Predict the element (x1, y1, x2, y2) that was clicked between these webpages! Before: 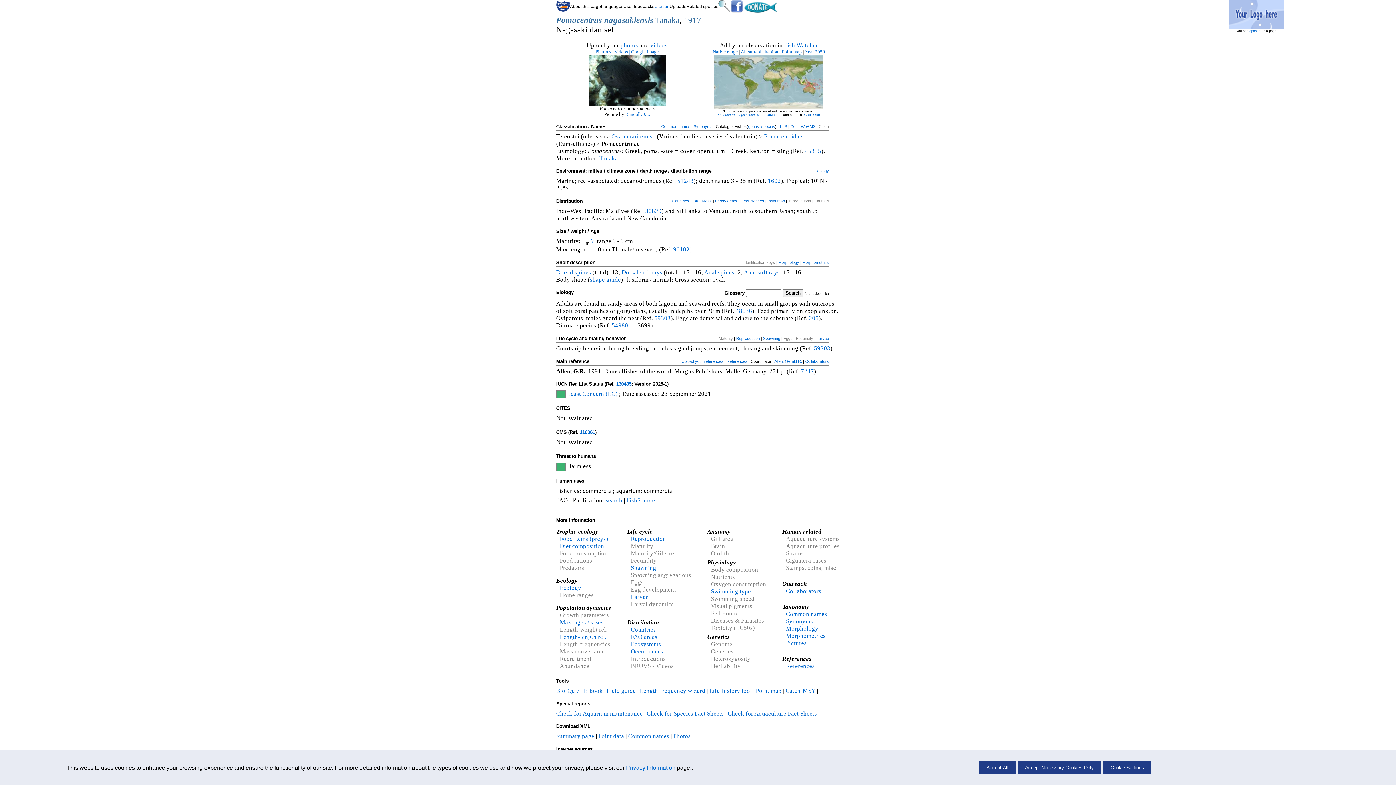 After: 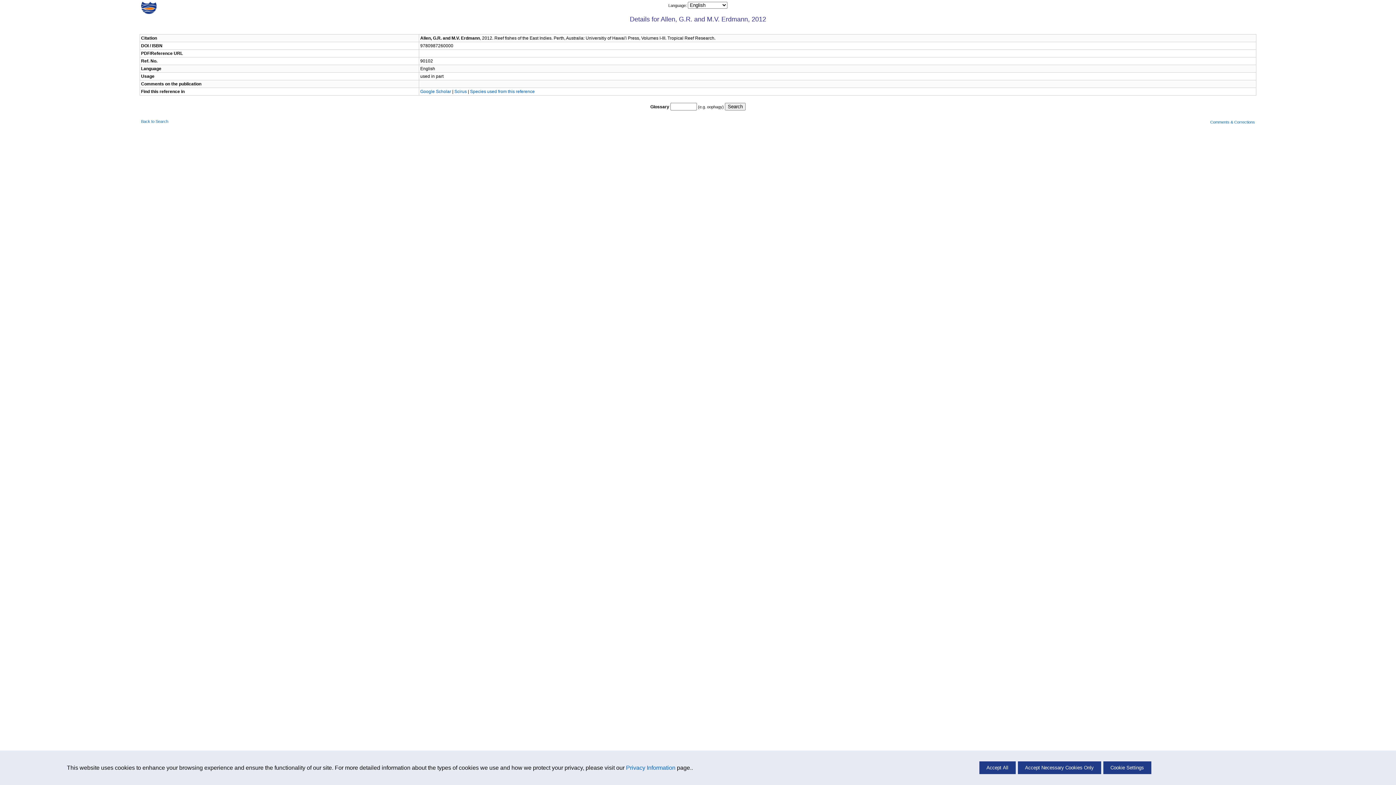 Action: label: 90102 bbox: (673, 246, 689, 253)